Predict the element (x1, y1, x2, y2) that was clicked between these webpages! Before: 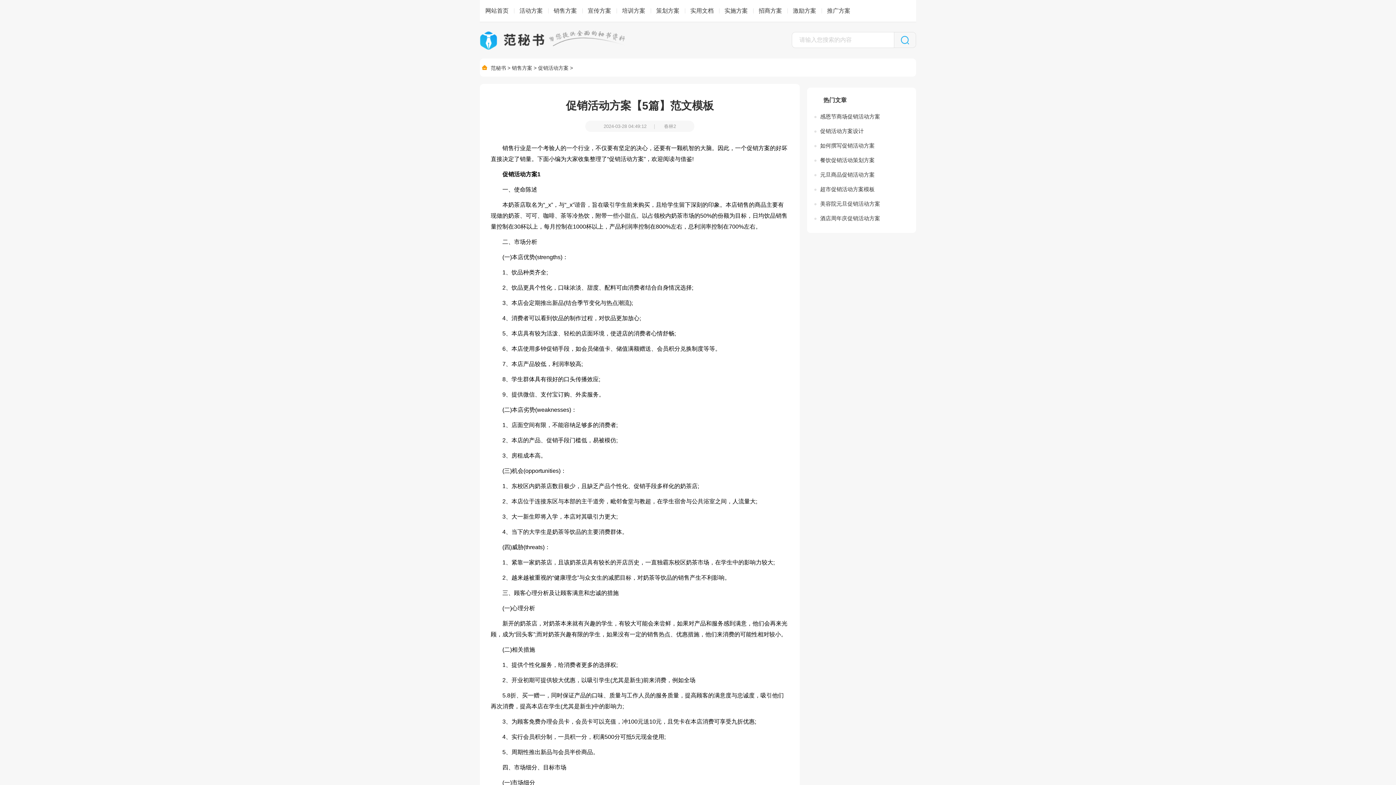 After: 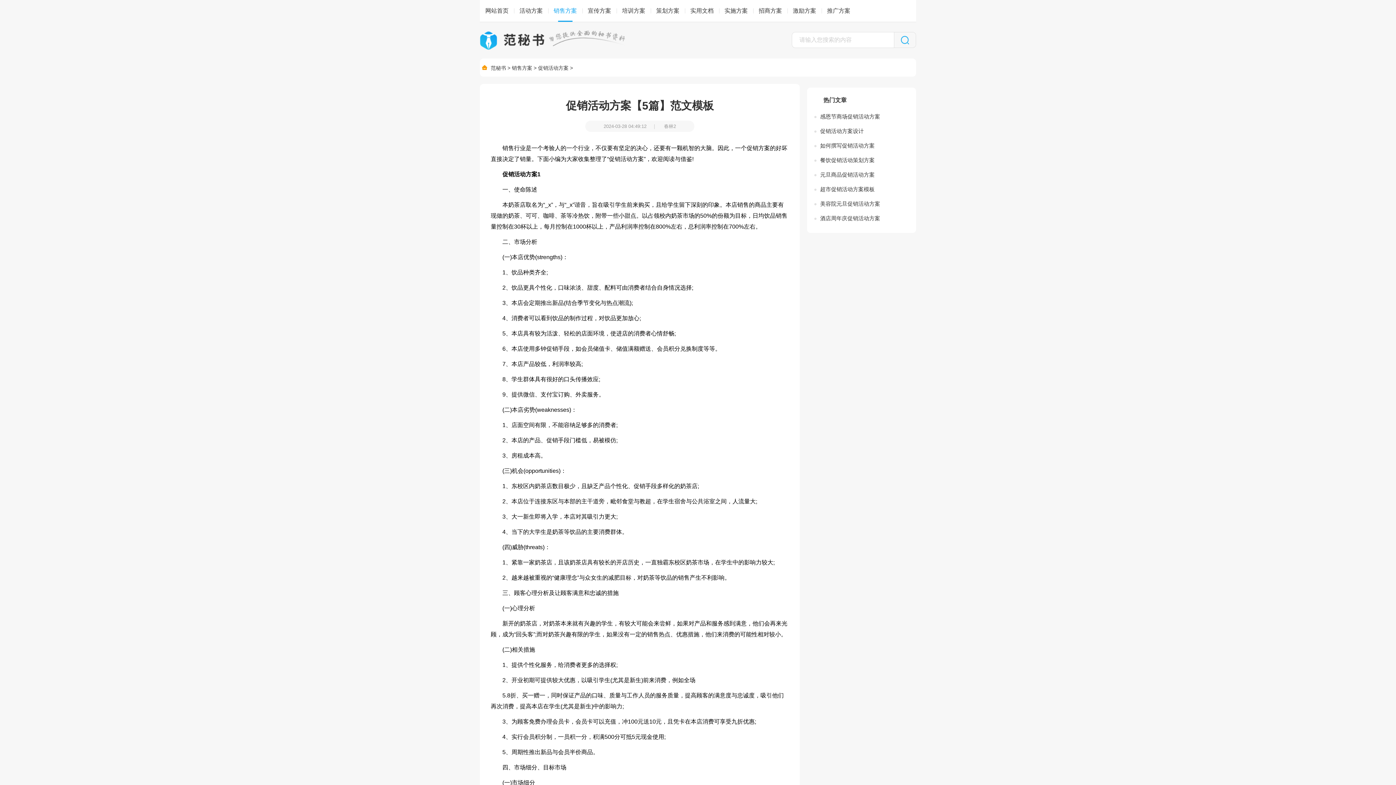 Action: bbox: (553, 0, 577, 21) label: 销售方案